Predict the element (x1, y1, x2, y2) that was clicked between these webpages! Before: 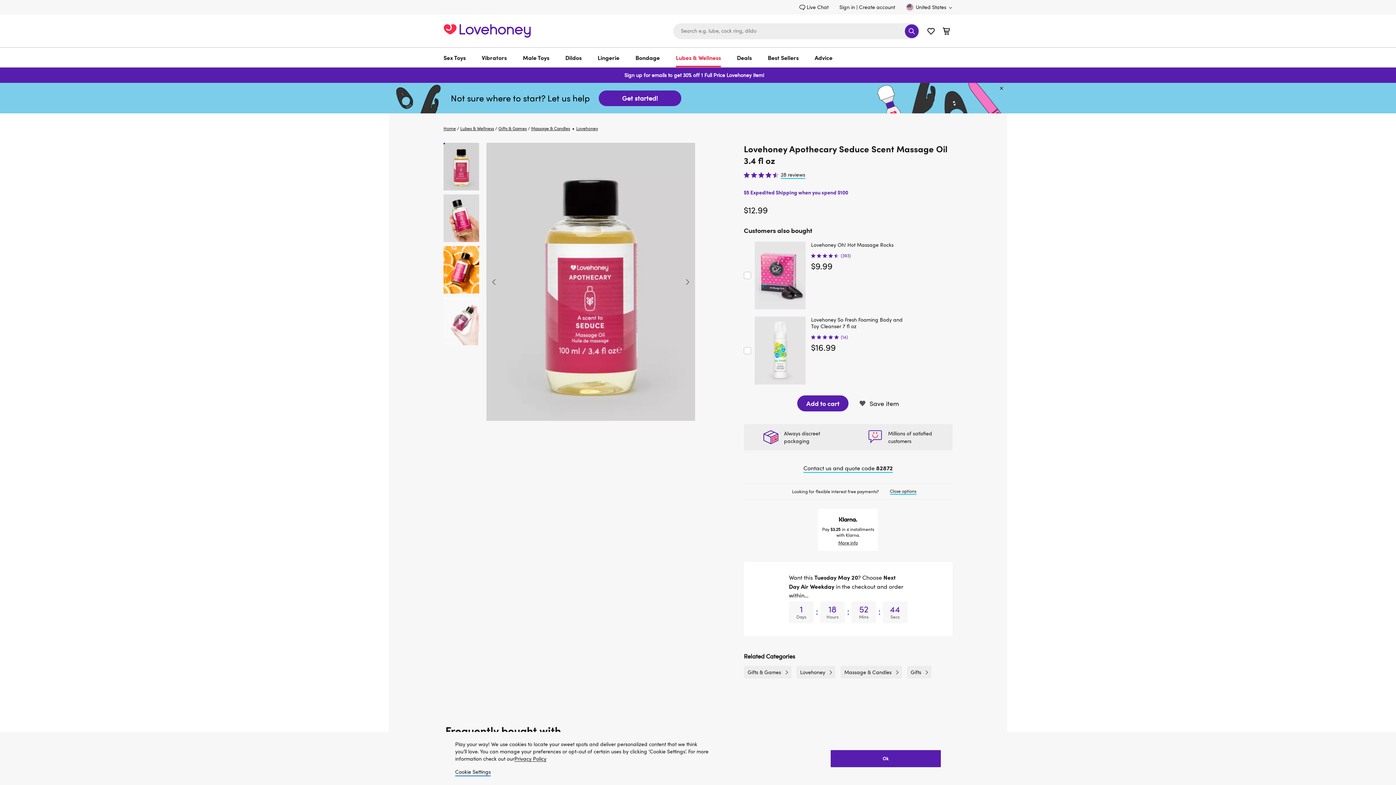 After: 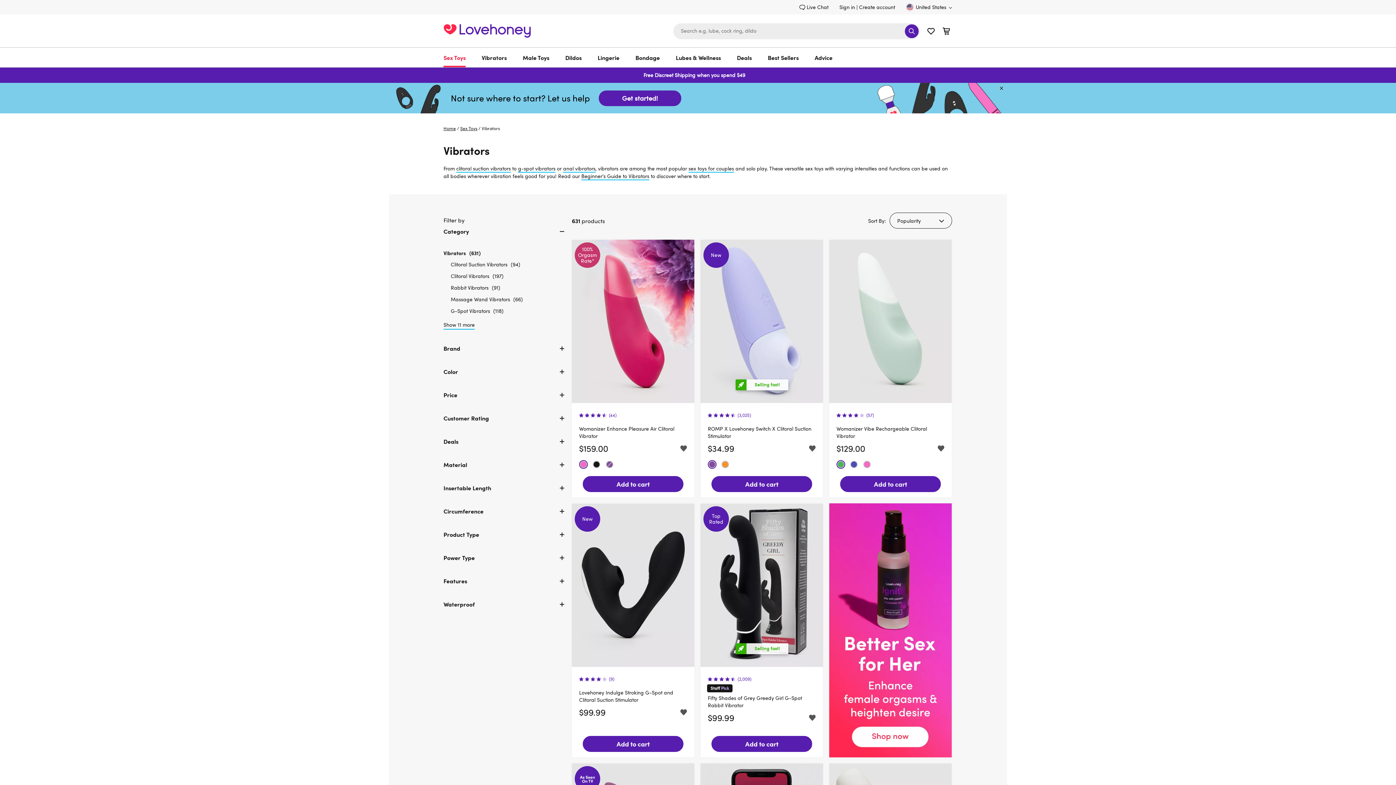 Action: label: Vibrators bbox: (481, 47, 506, 67)